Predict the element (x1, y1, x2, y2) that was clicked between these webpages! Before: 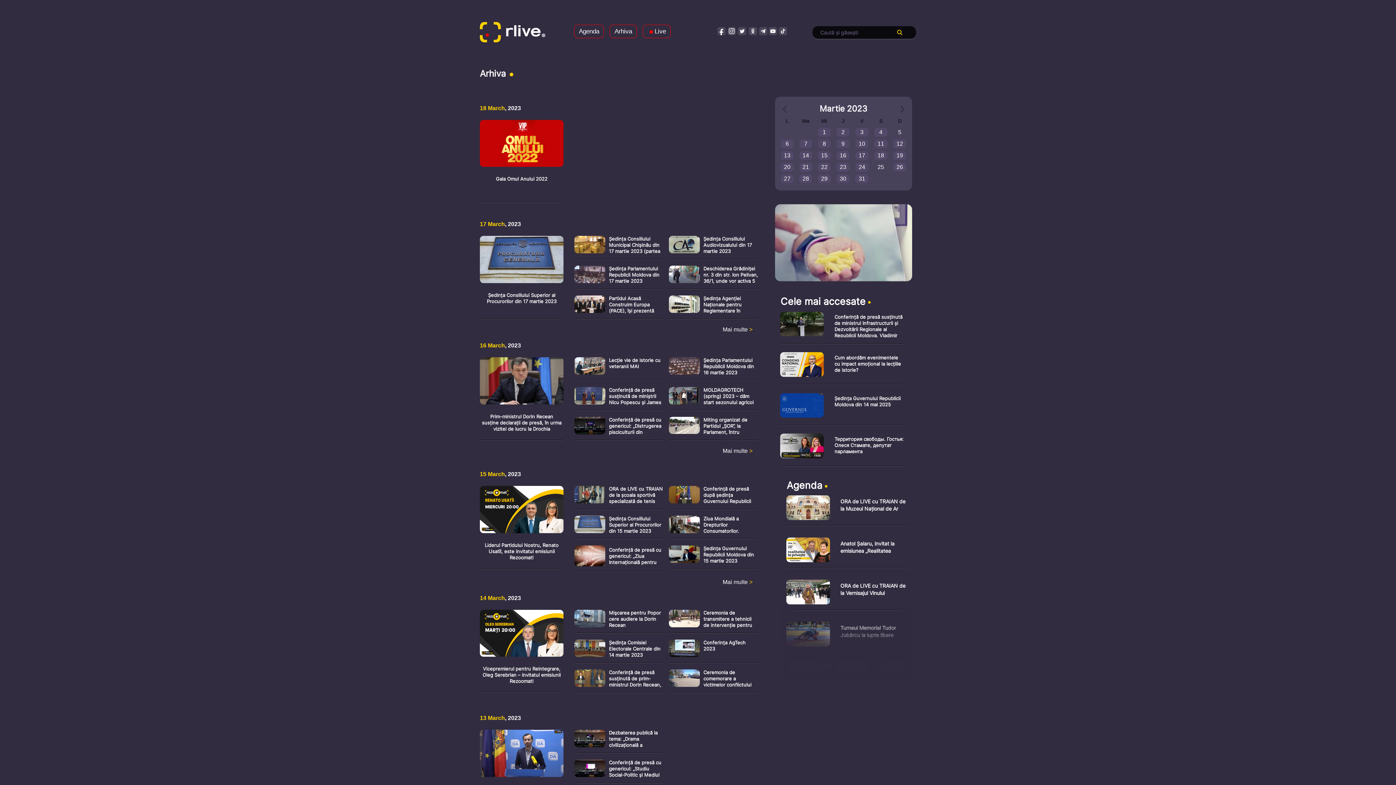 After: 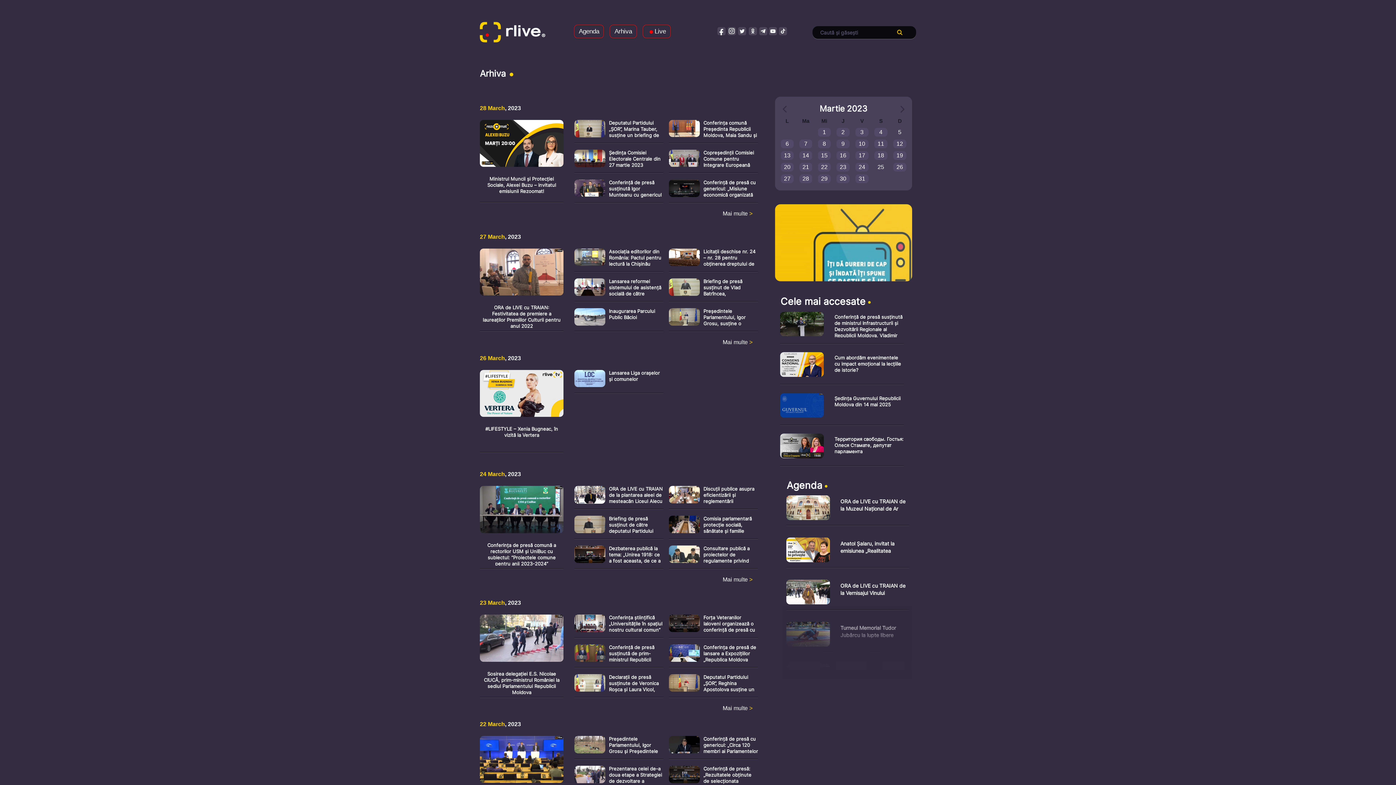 Action: bbox: (799, 174, 812, 183) label: Articole publicate în 28 March 2023